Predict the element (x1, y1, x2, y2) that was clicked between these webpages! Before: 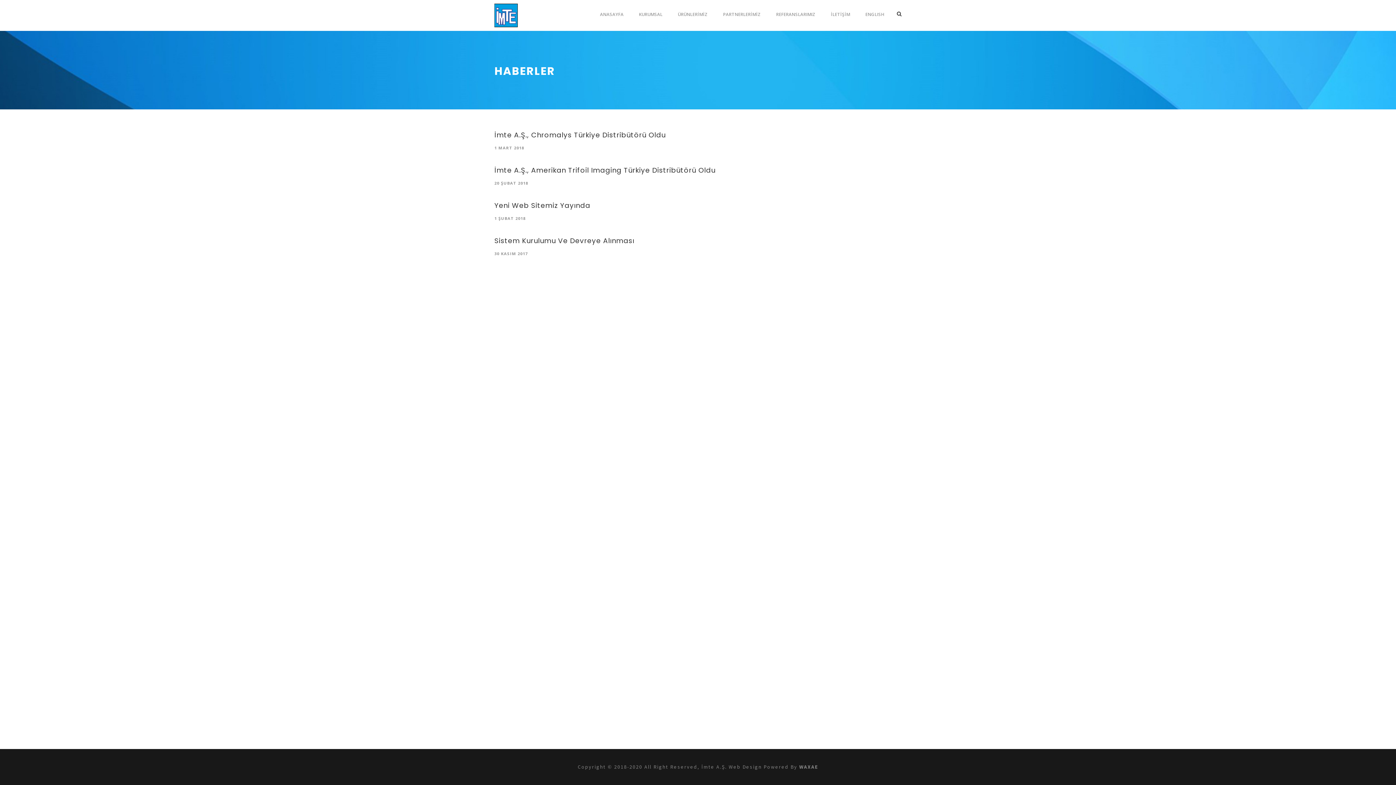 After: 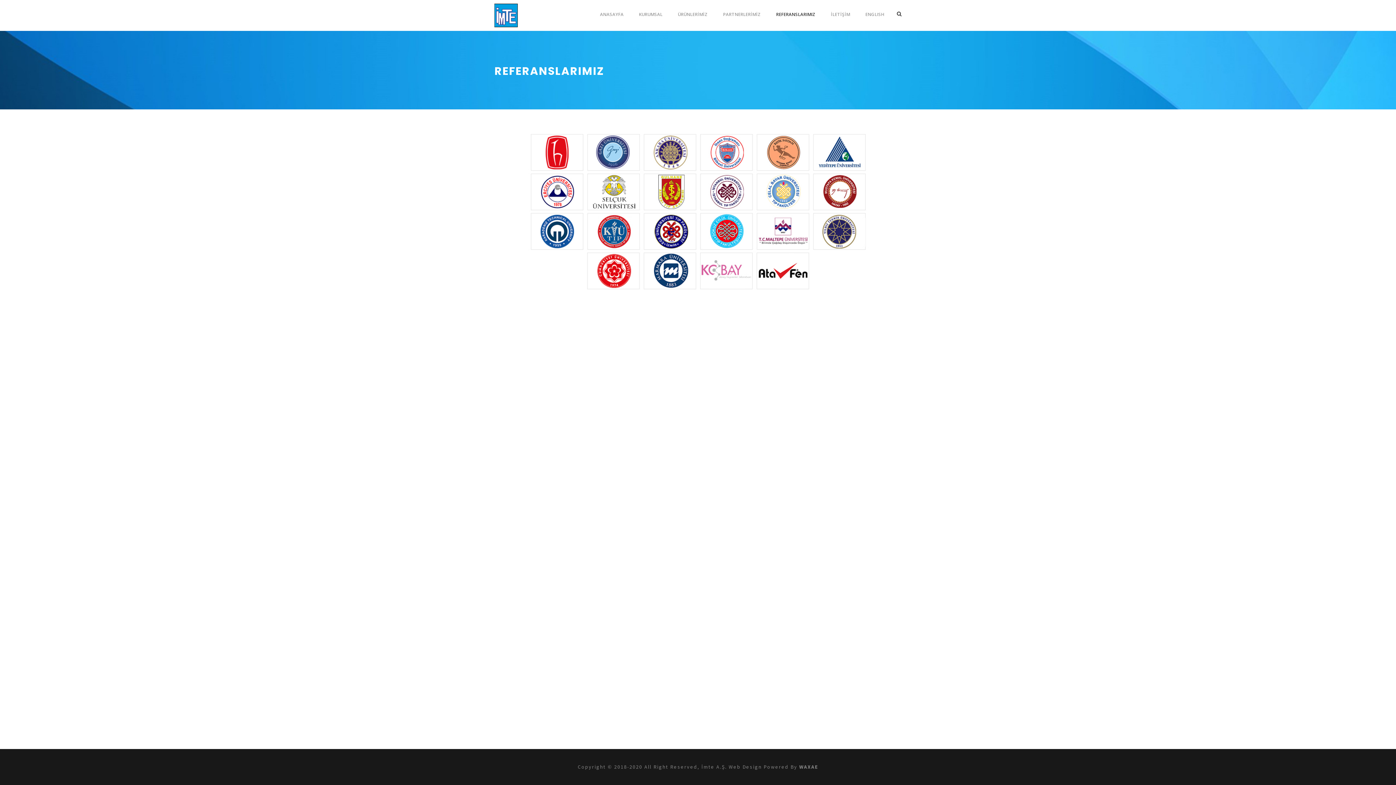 Action: bbox: (776, 10, 815, 25) label: REFERANSLARIMIZ